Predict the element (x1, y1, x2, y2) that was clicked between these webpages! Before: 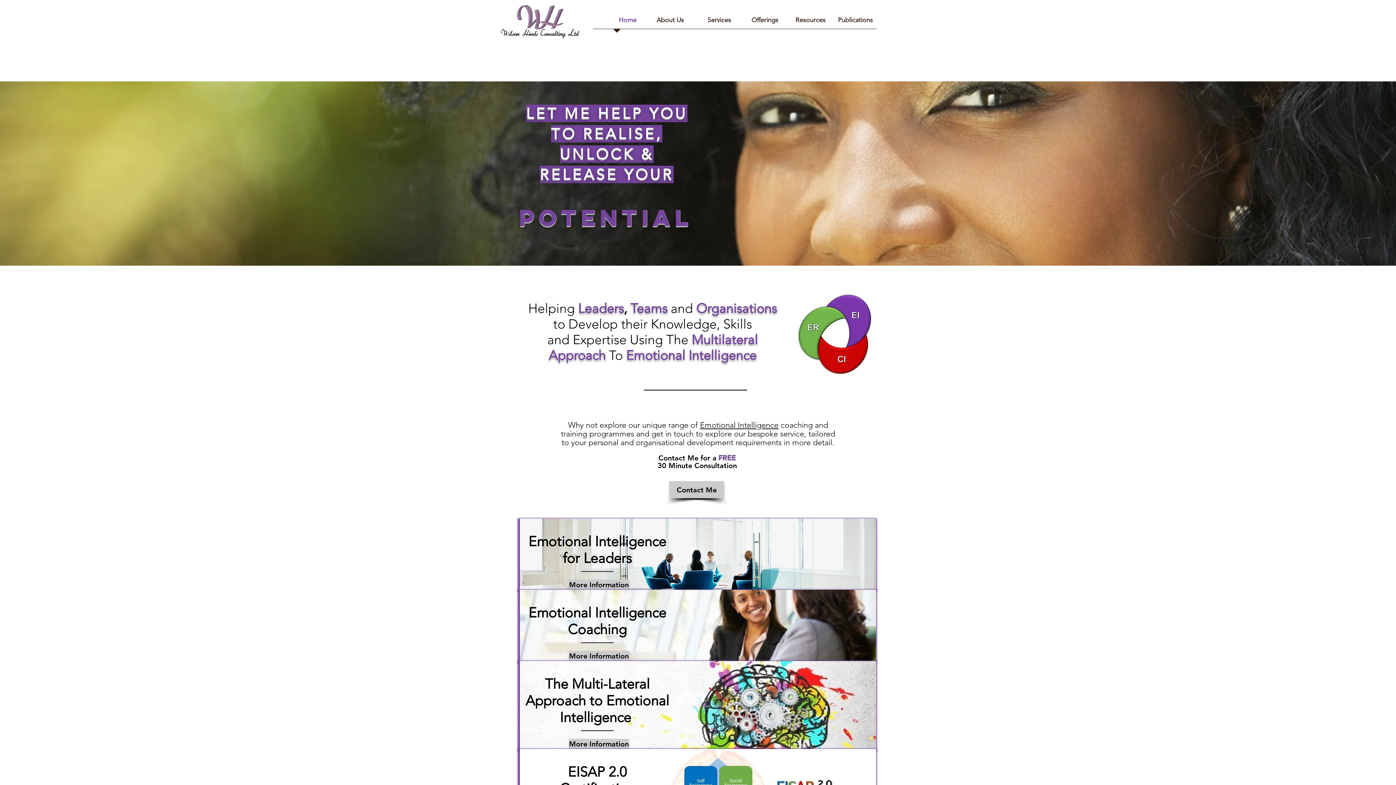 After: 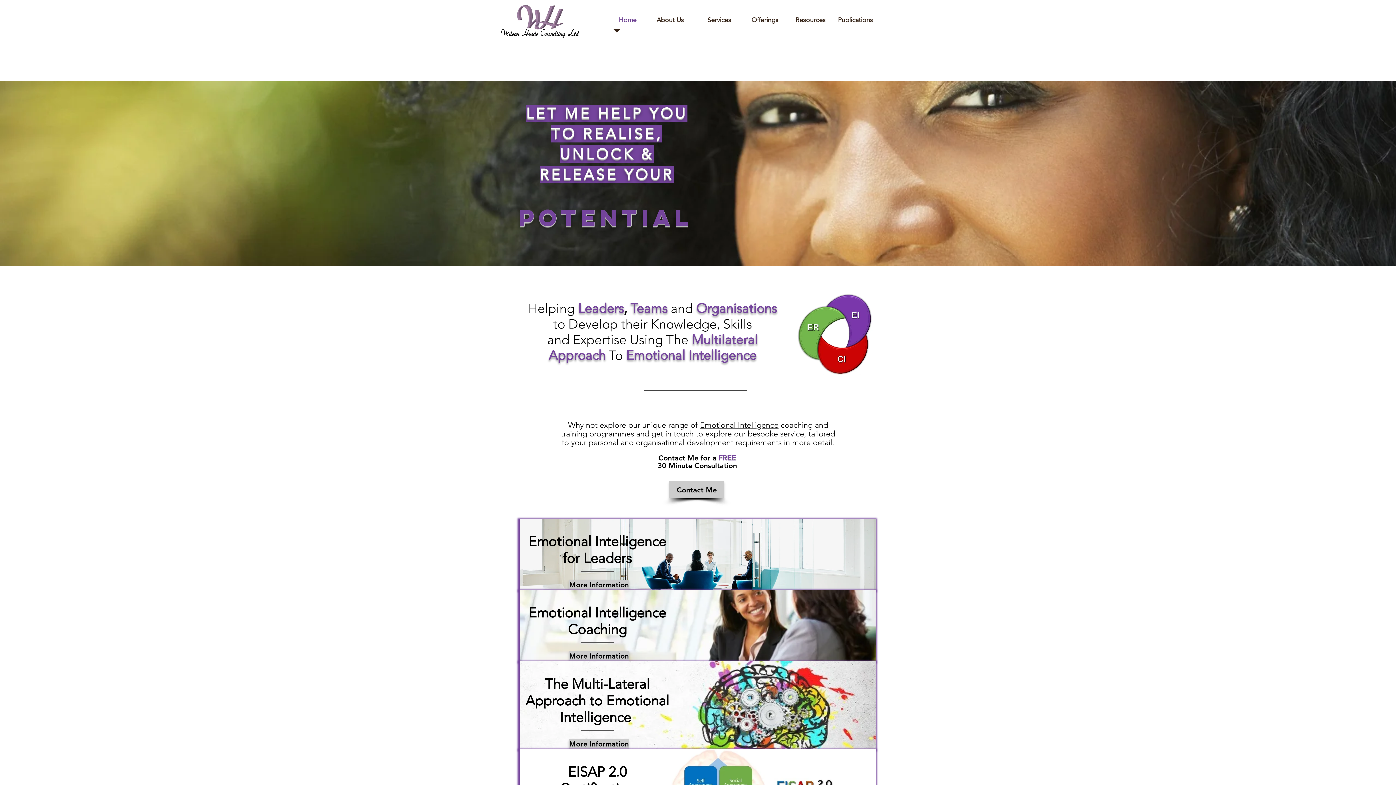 Action: bbox: (593, 11, 640, 33) label: Home